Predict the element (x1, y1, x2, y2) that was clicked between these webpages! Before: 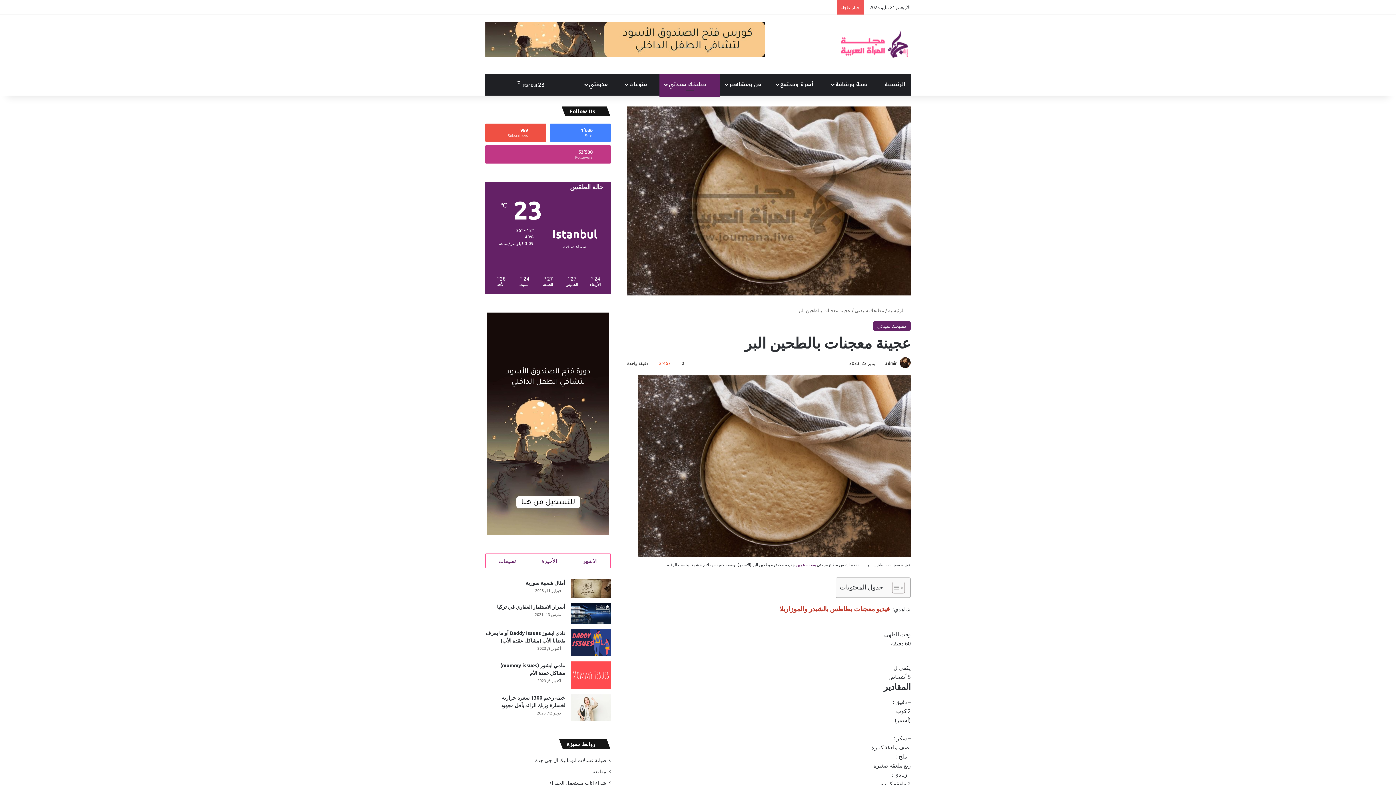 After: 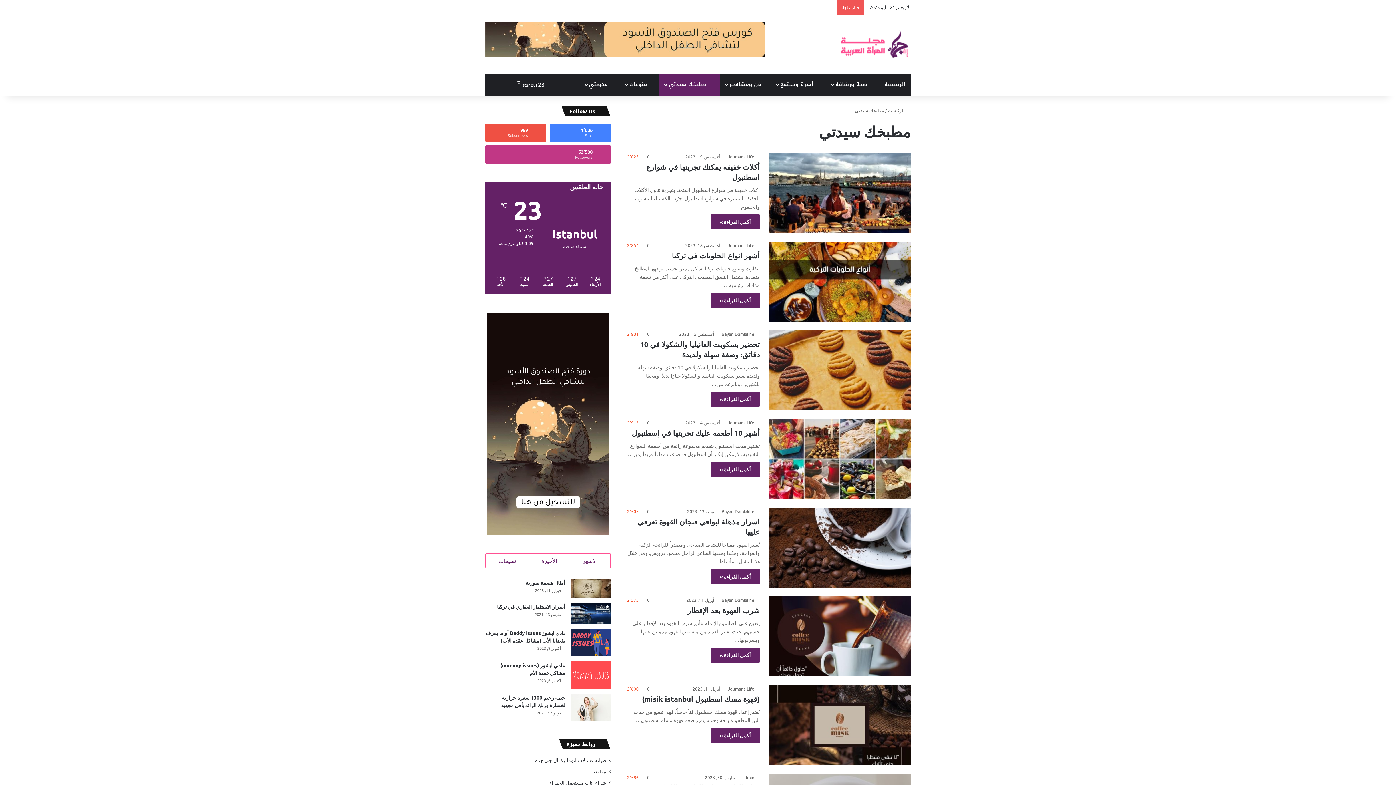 Action: label: مطبخك سيدتي bbox: (854, 307, 884, 313)